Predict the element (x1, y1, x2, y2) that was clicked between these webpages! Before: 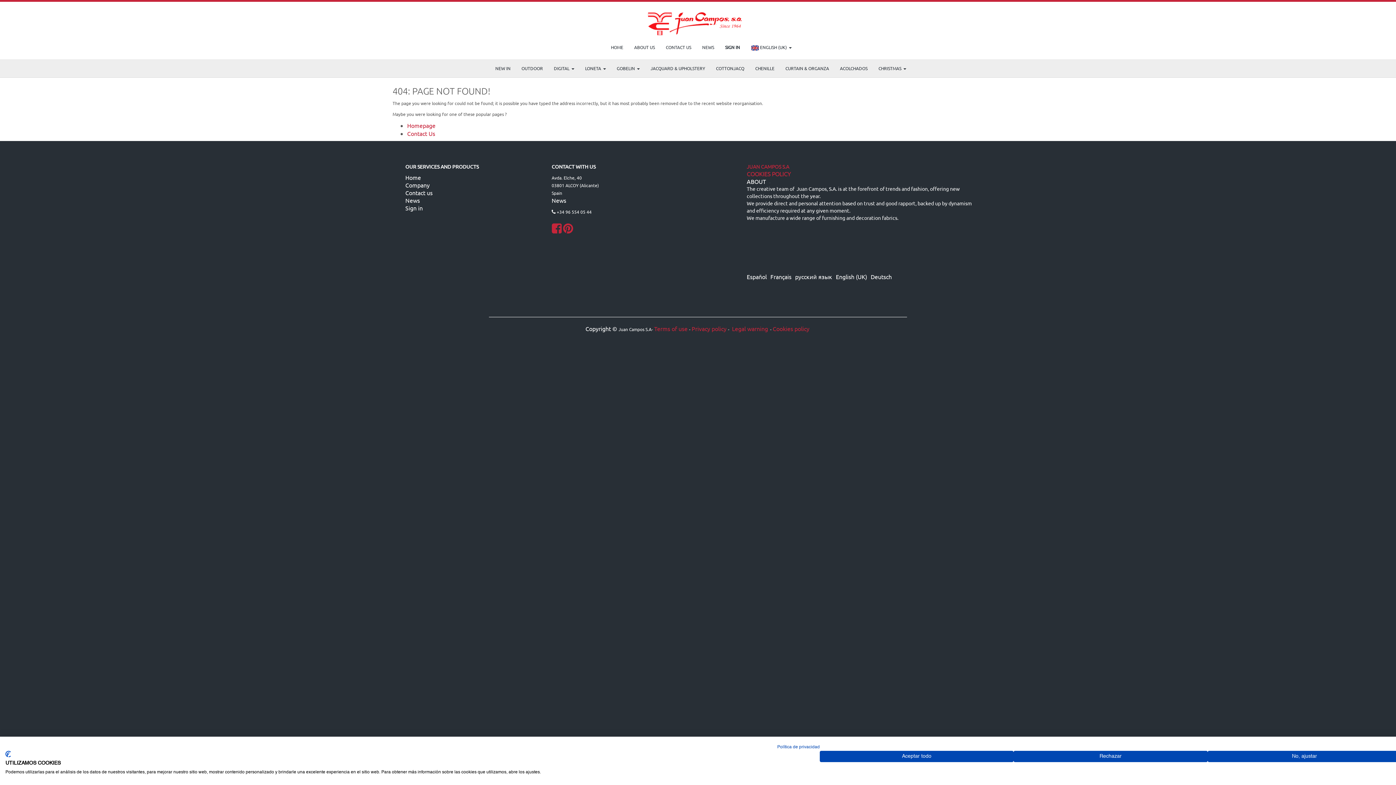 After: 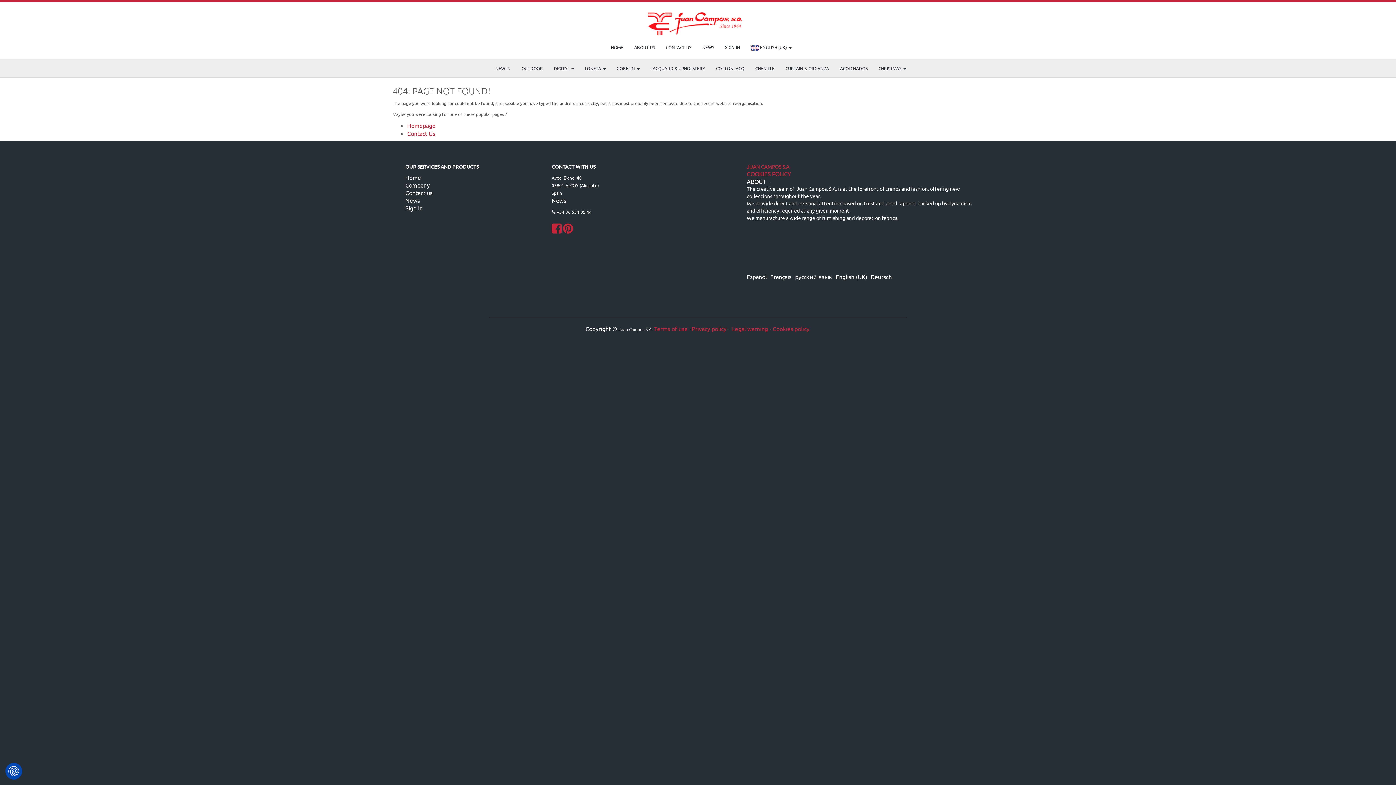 Action: bbox: (820, 751, 1013, 762) label: Acepte todas las cookies